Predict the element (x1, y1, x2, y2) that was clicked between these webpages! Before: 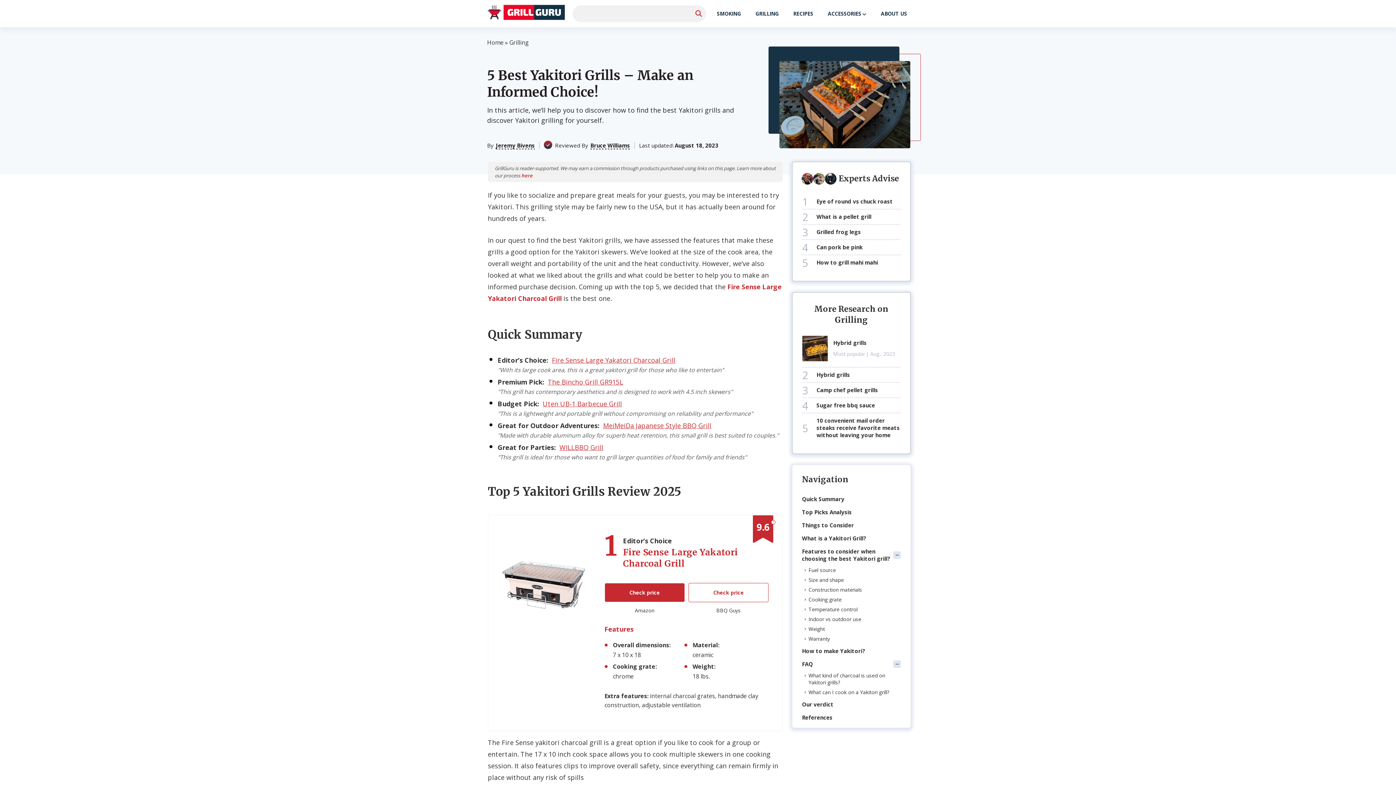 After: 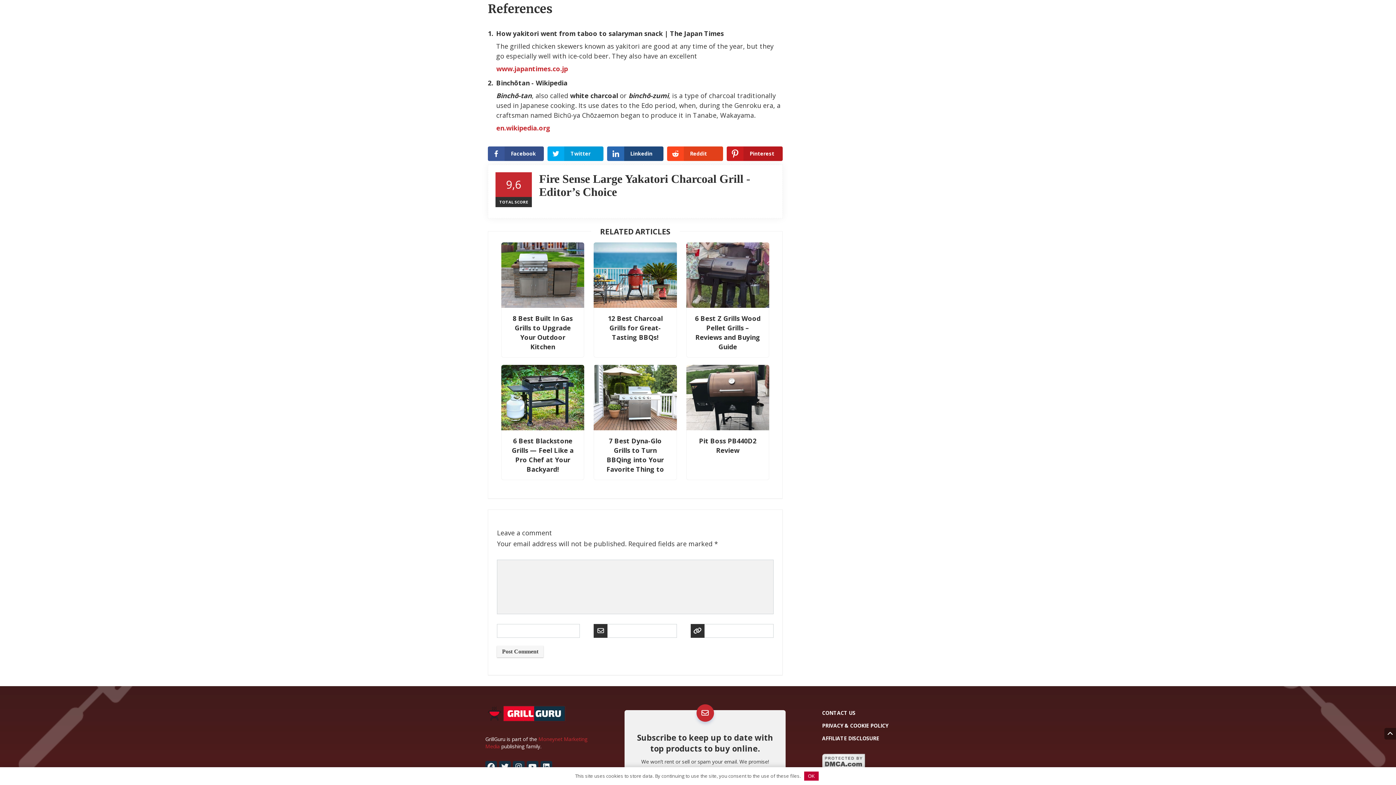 Action: bbox: (802, 711, 832, 724) label: References